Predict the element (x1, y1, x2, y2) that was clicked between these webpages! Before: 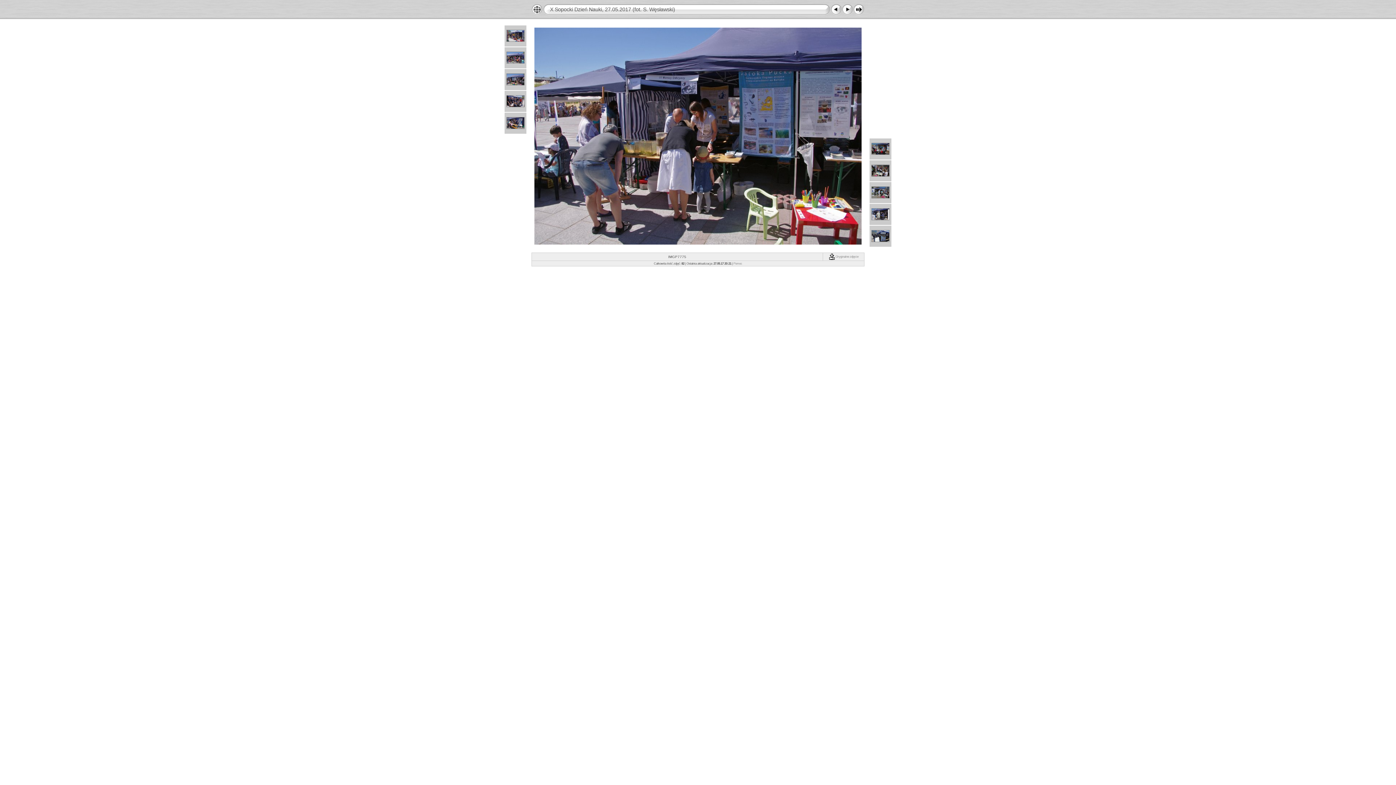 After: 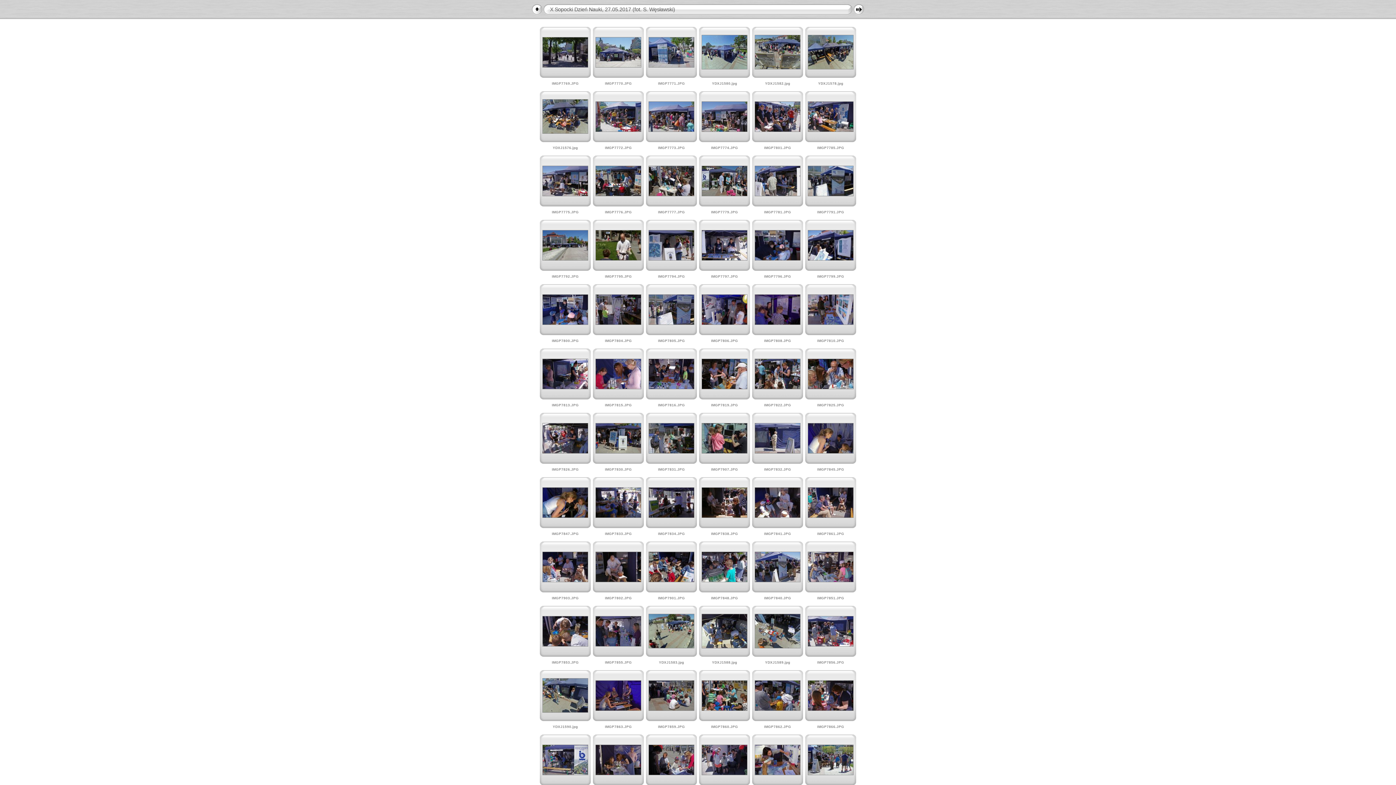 Action: bbox: (531, 11, 542, 16)